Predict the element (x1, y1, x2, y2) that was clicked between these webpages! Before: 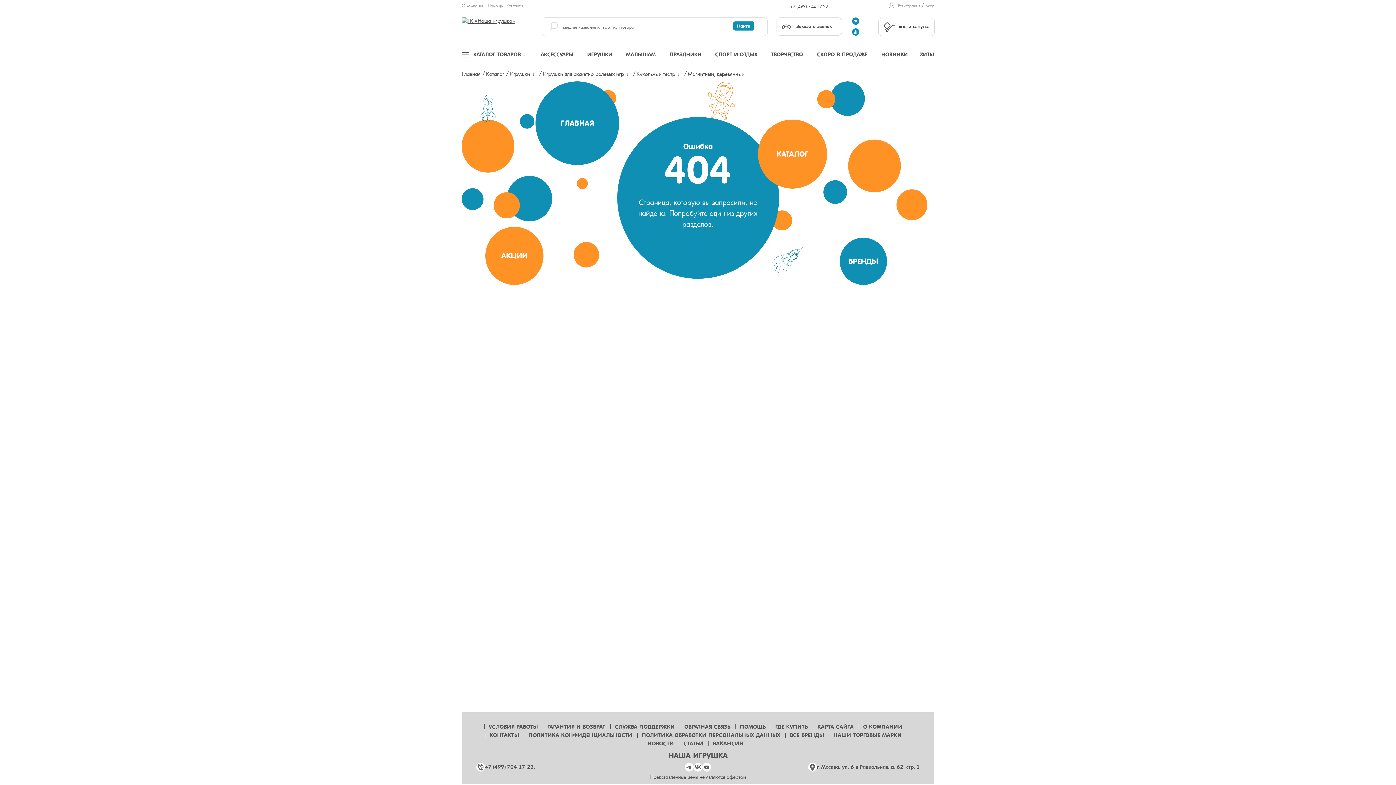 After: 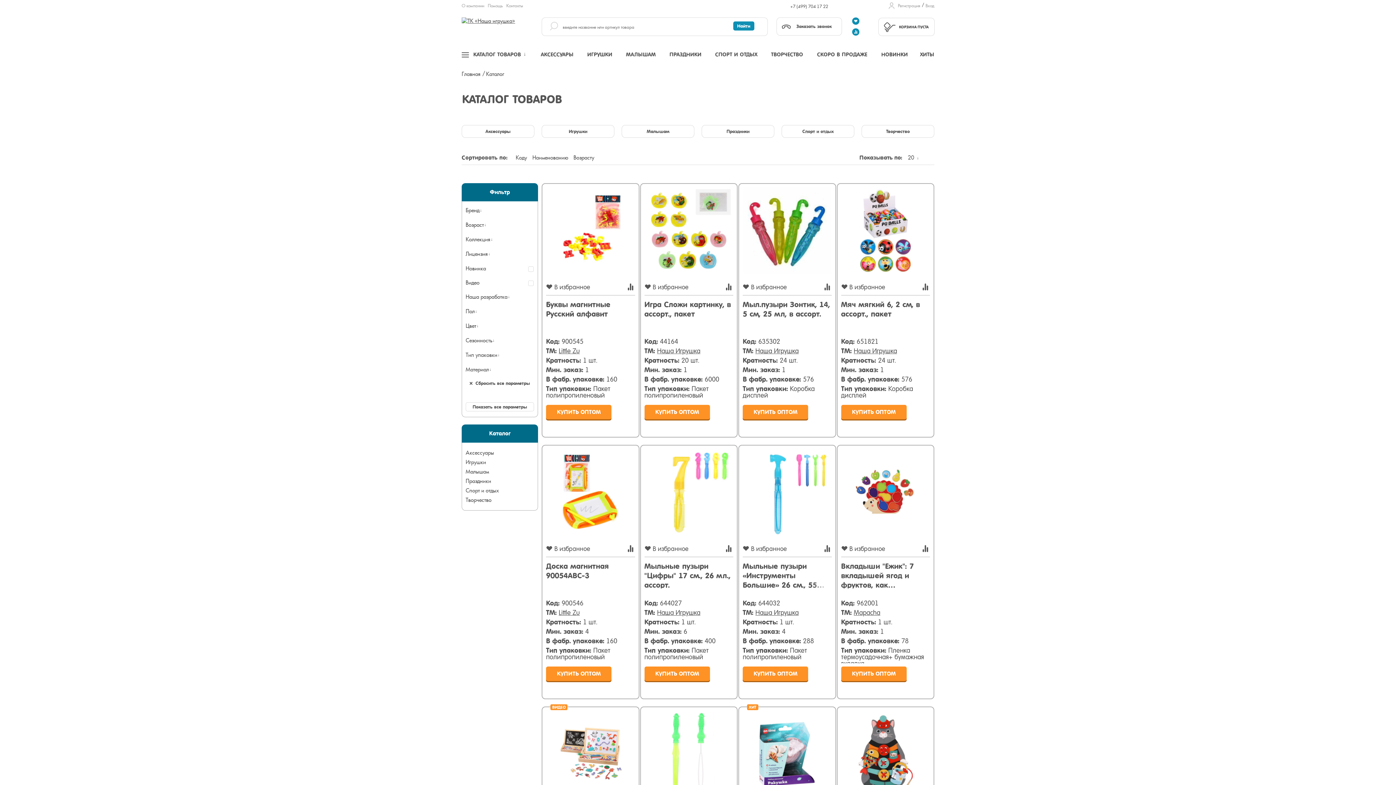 Action: label: Каталог bbox: (486, 70, 504, 77)